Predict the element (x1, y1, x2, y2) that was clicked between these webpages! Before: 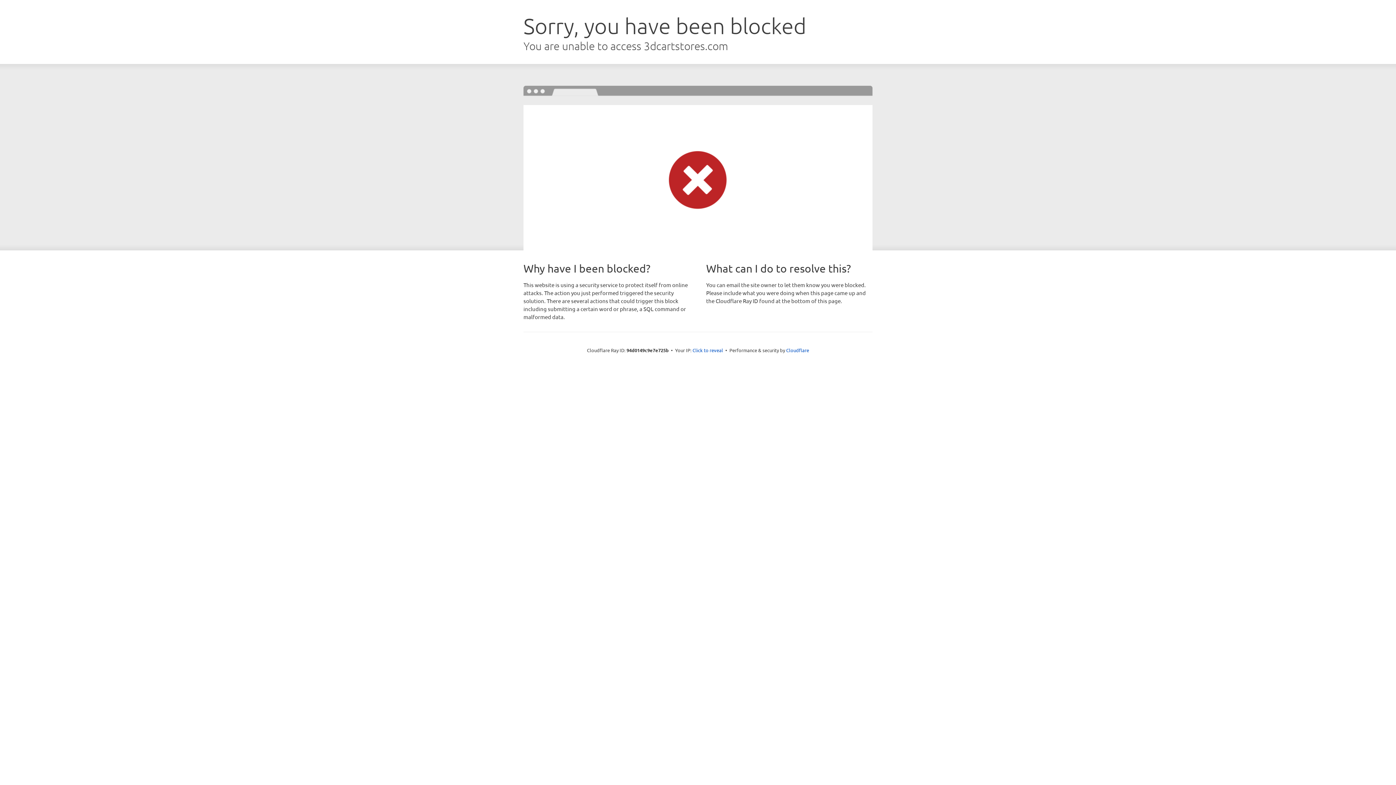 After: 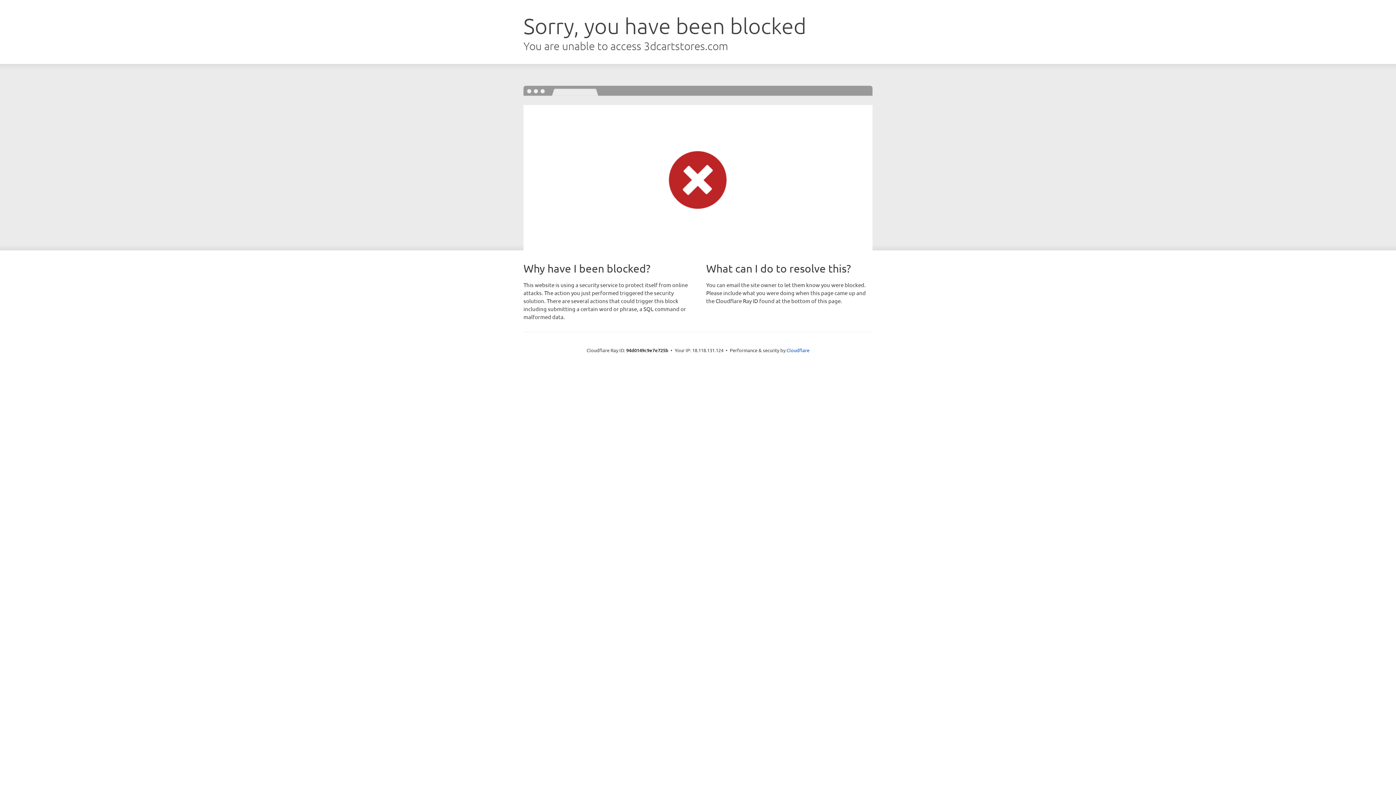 Action: label: Click to reveal bbox: (692, 346, 723, 353)